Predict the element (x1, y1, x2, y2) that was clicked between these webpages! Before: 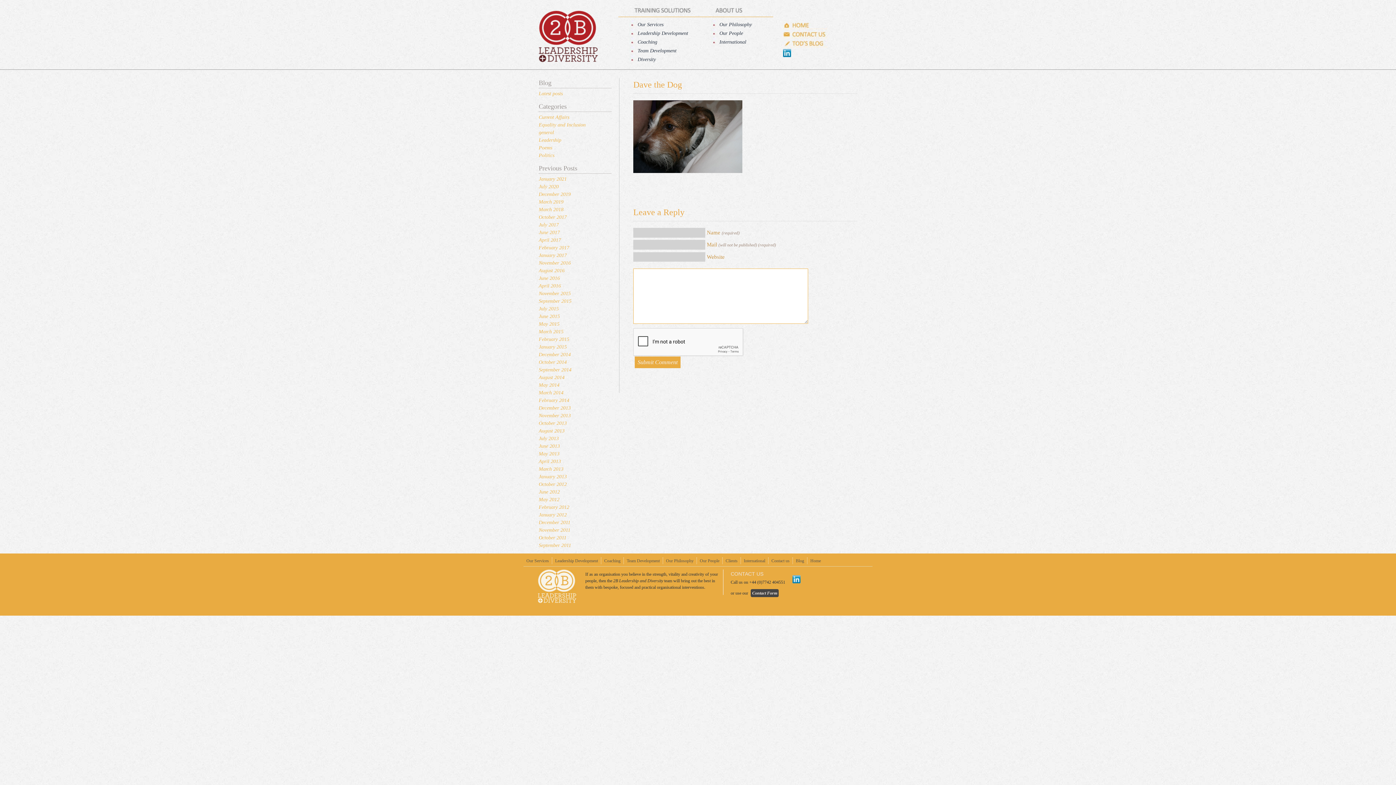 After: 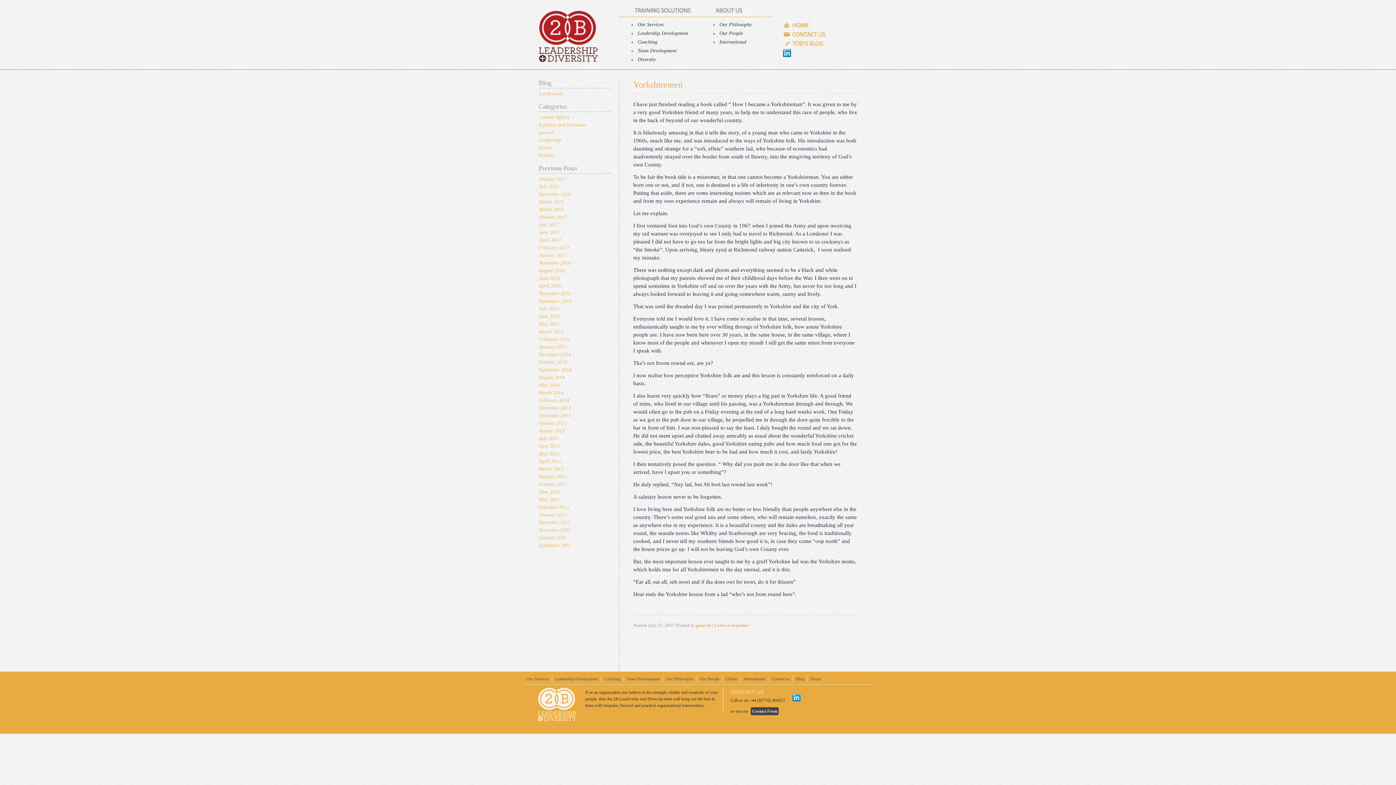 Action: label: July 2017 bbox: (538, 222, 558, 227)